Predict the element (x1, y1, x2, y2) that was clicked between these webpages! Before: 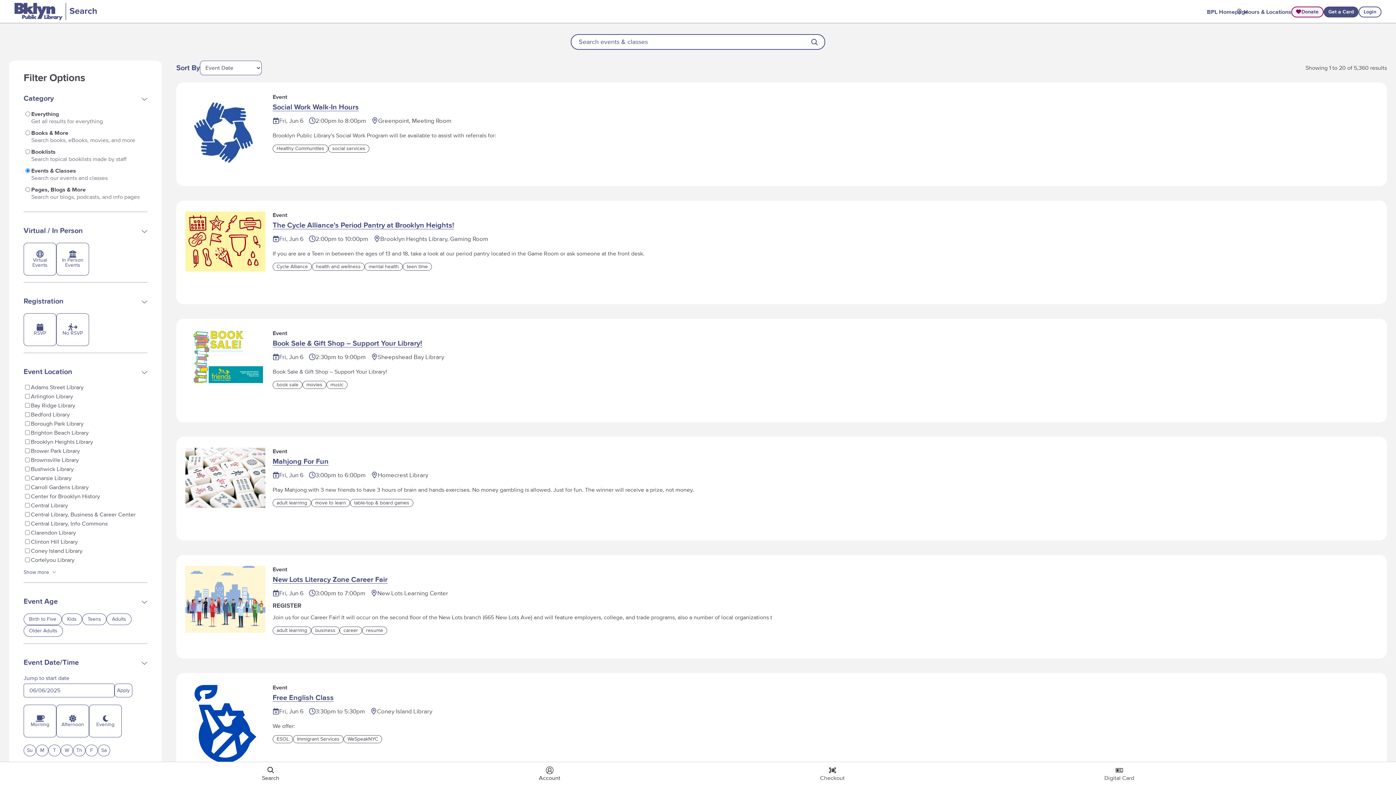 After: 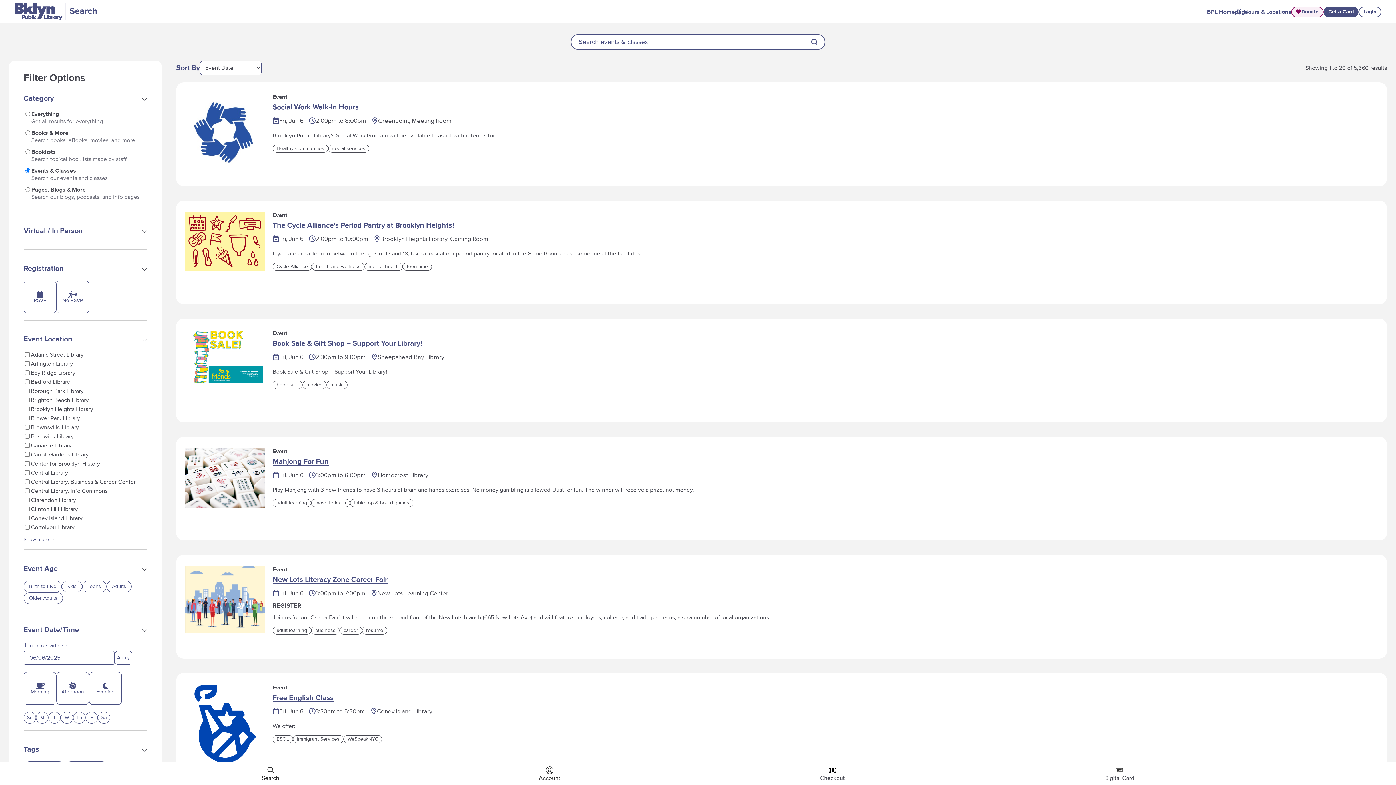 Action: bbox: (23, 222, 147, 239) label: expand filter set